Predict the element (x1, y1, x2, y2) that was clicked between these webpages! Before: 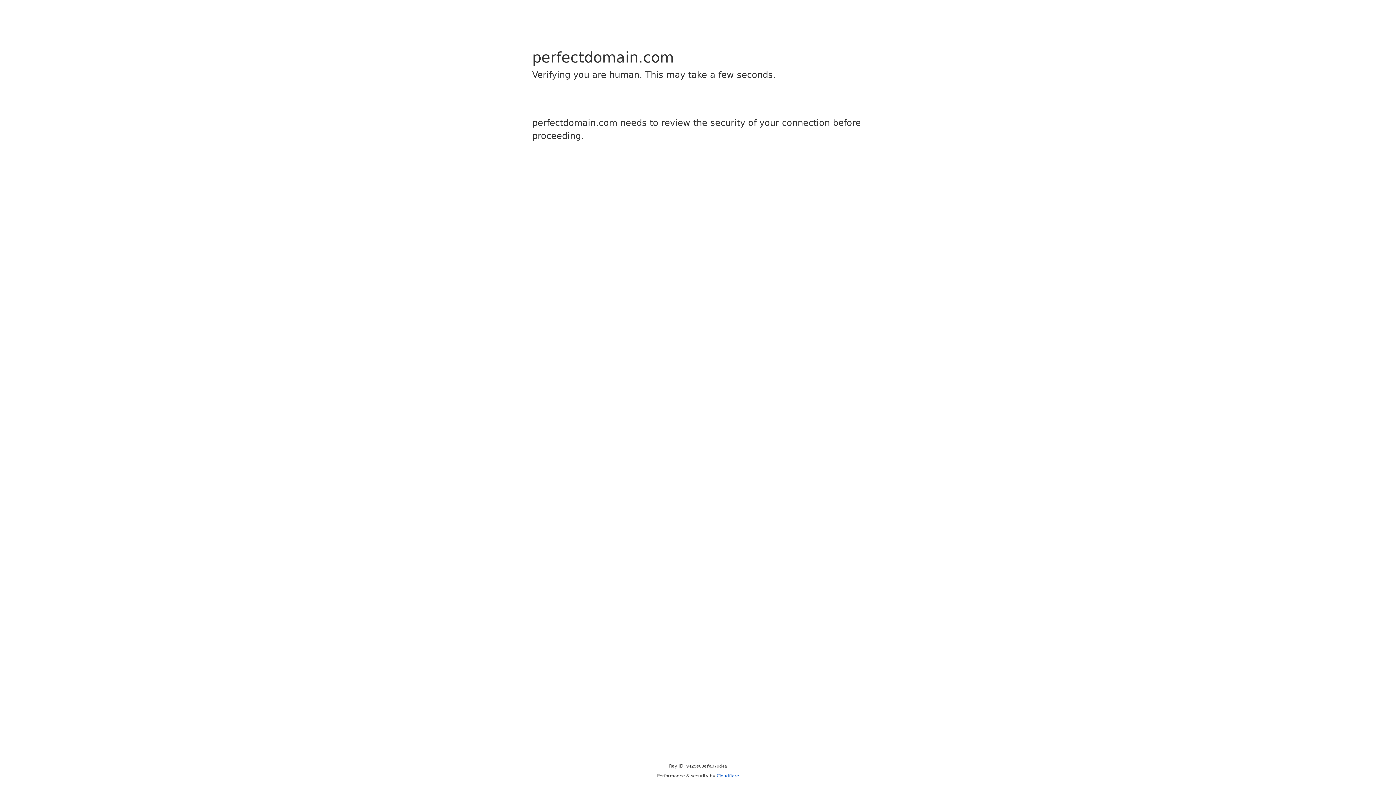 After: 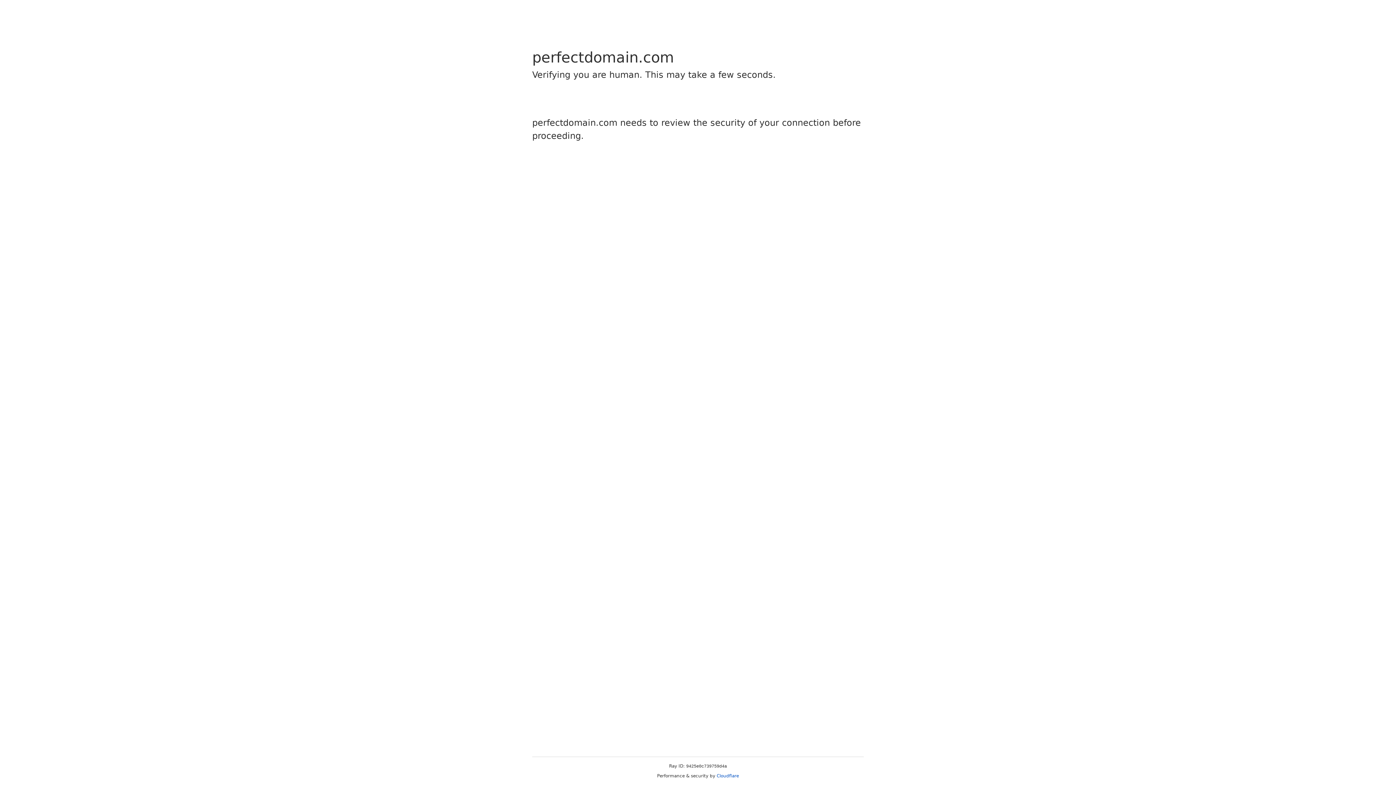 Action: bbox: (716, 773, 739, 778) label: Cloudflare